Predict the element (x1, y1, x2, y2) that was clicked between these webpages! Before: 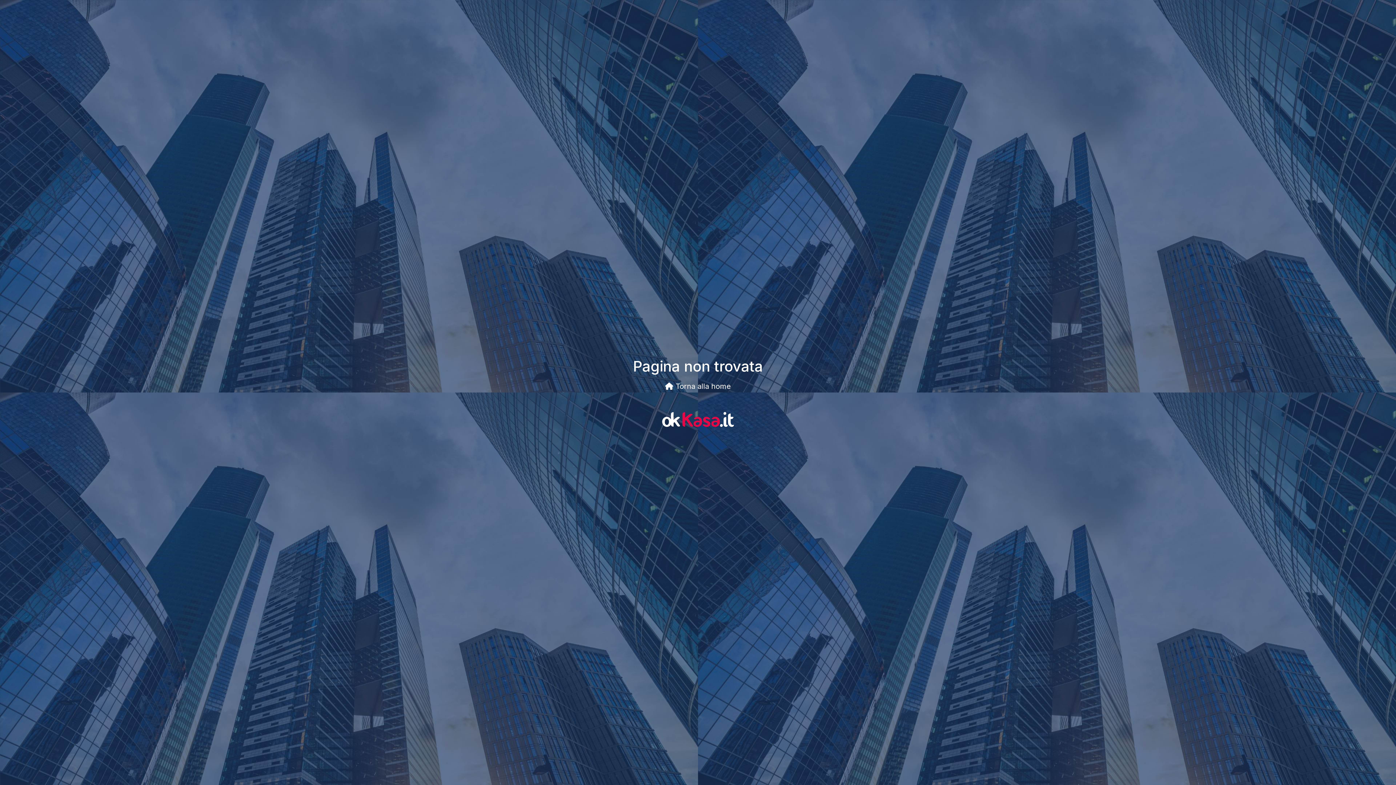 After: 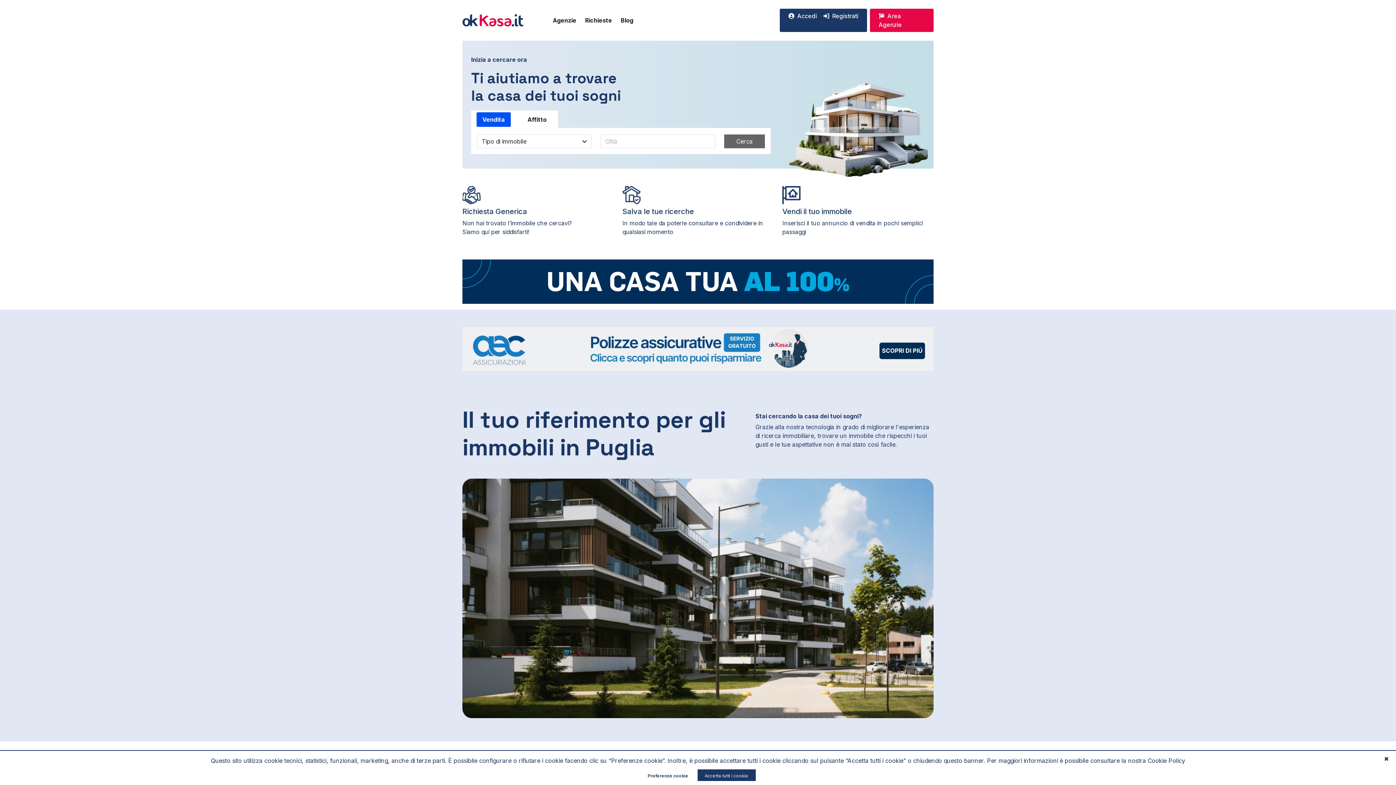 Action: bbox: (665, 382, 731, 390) label:  Torna alla home